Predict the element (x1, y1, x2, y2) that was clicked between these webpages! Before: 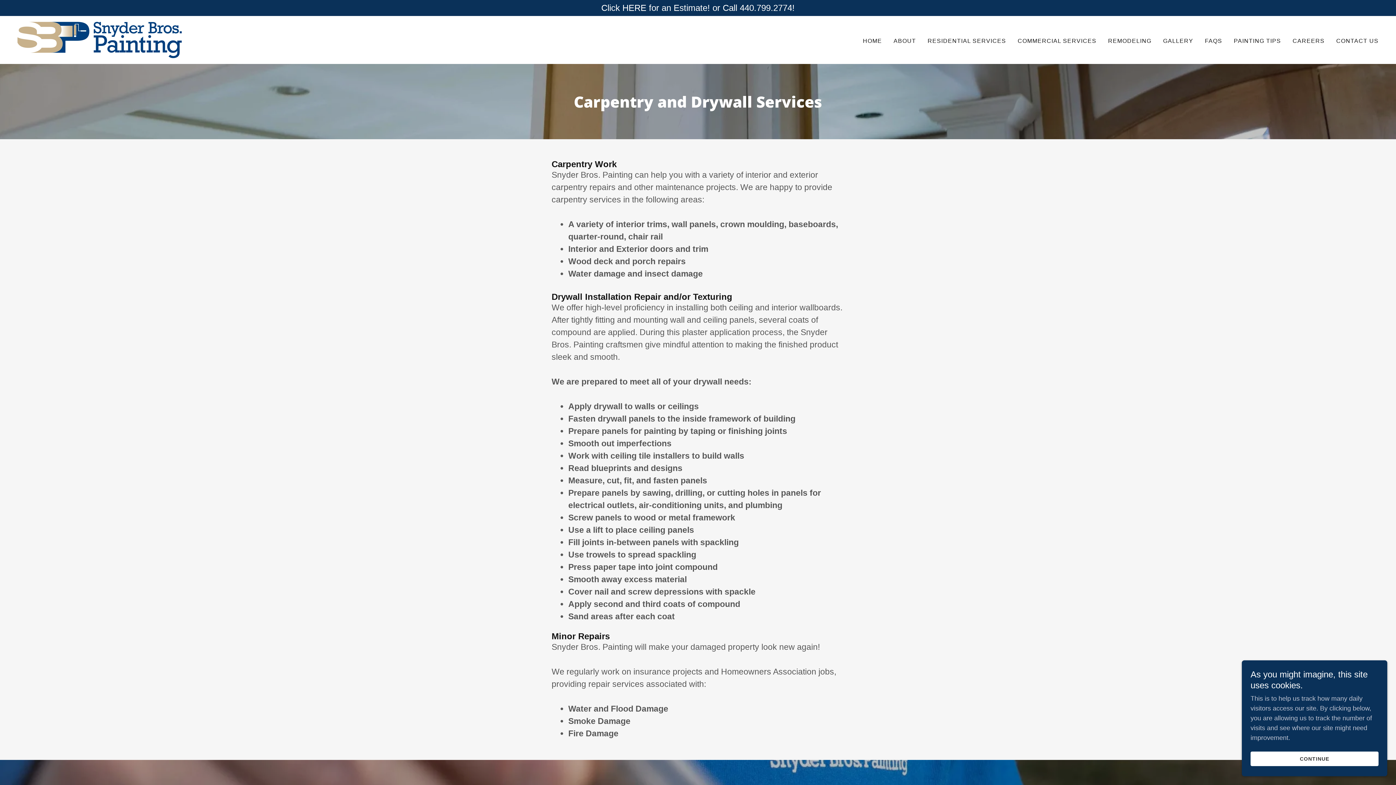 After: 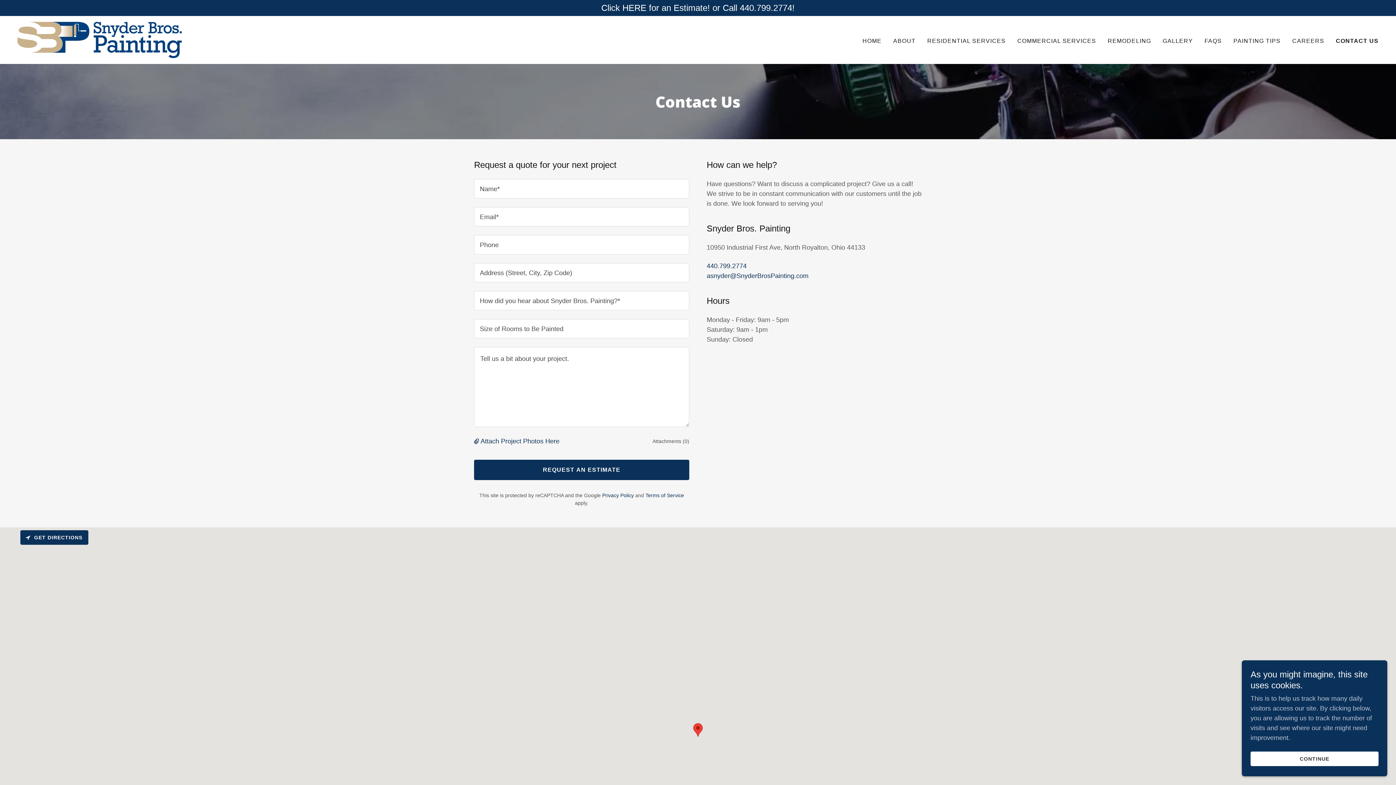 Action: label: Click HERE for an Estimate! or Call 440.799.2774! bbox: (0, 1, 1396, 14)